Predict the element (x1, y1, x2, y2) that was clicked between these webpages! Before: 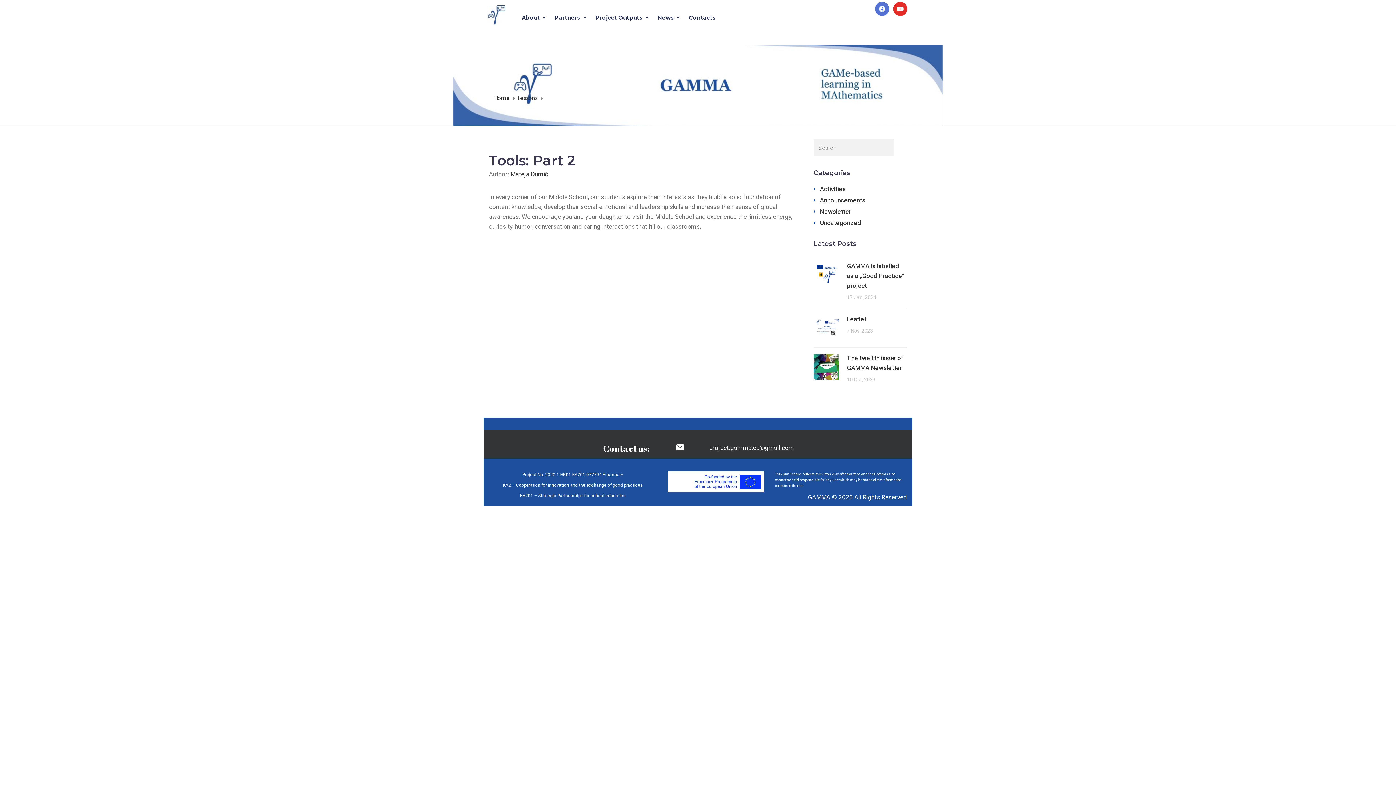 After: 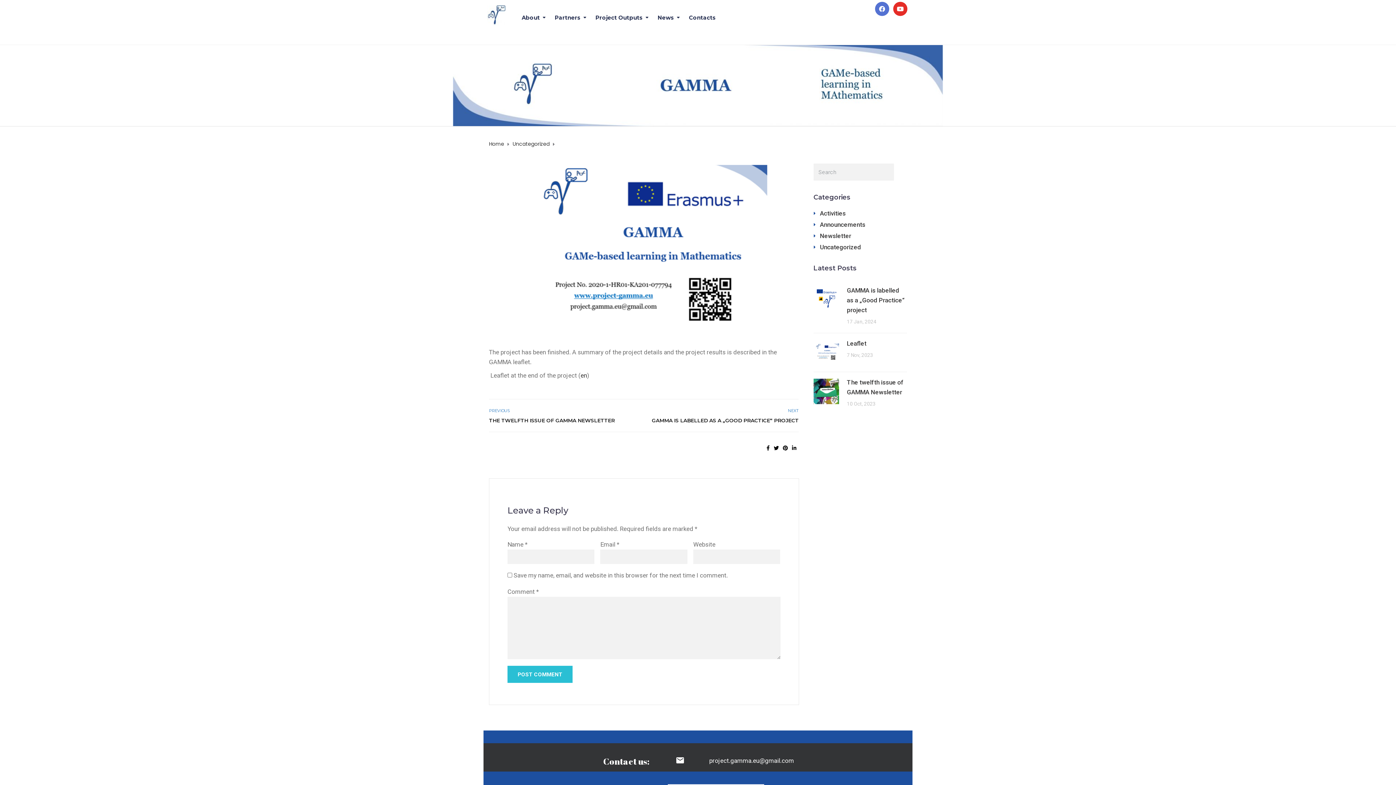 Action: bbox: (813, 314, 839, 341)